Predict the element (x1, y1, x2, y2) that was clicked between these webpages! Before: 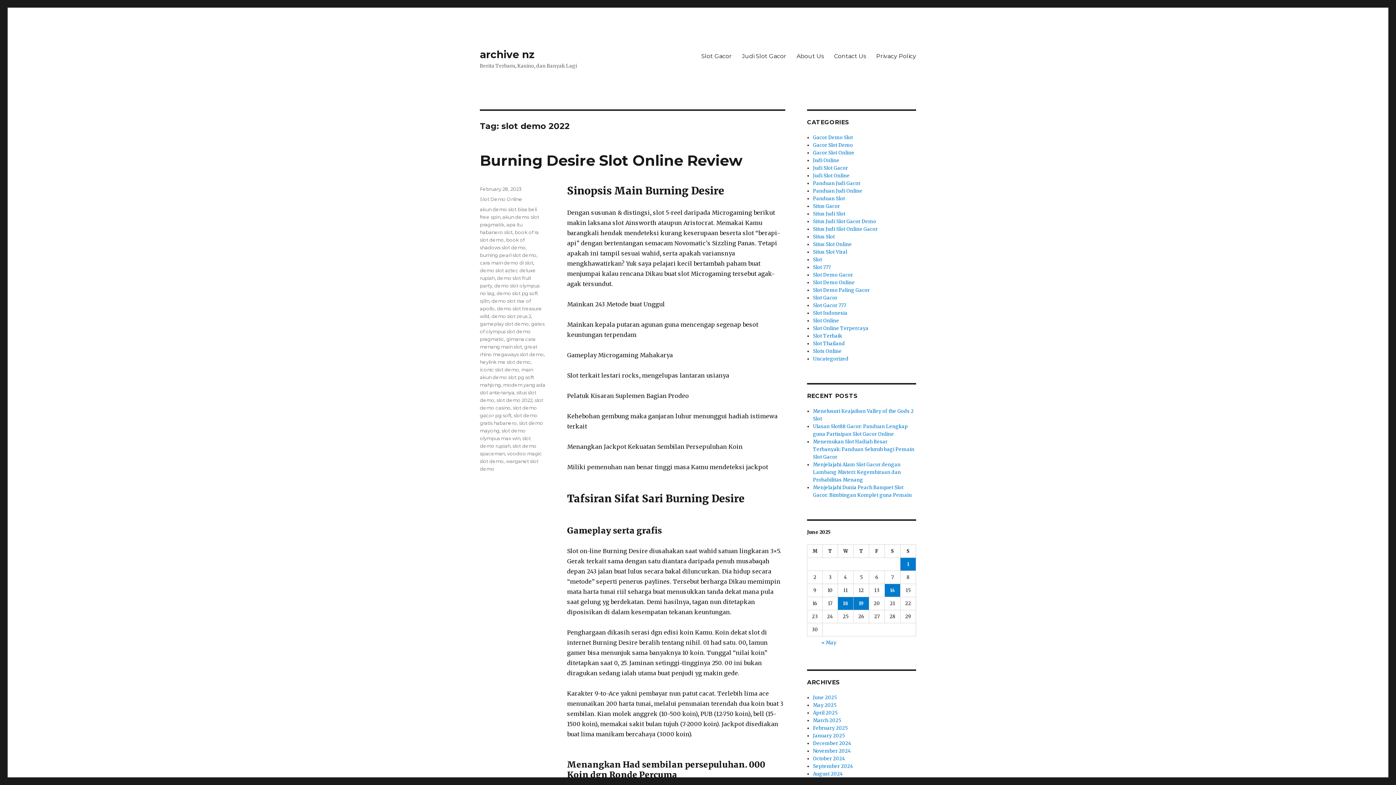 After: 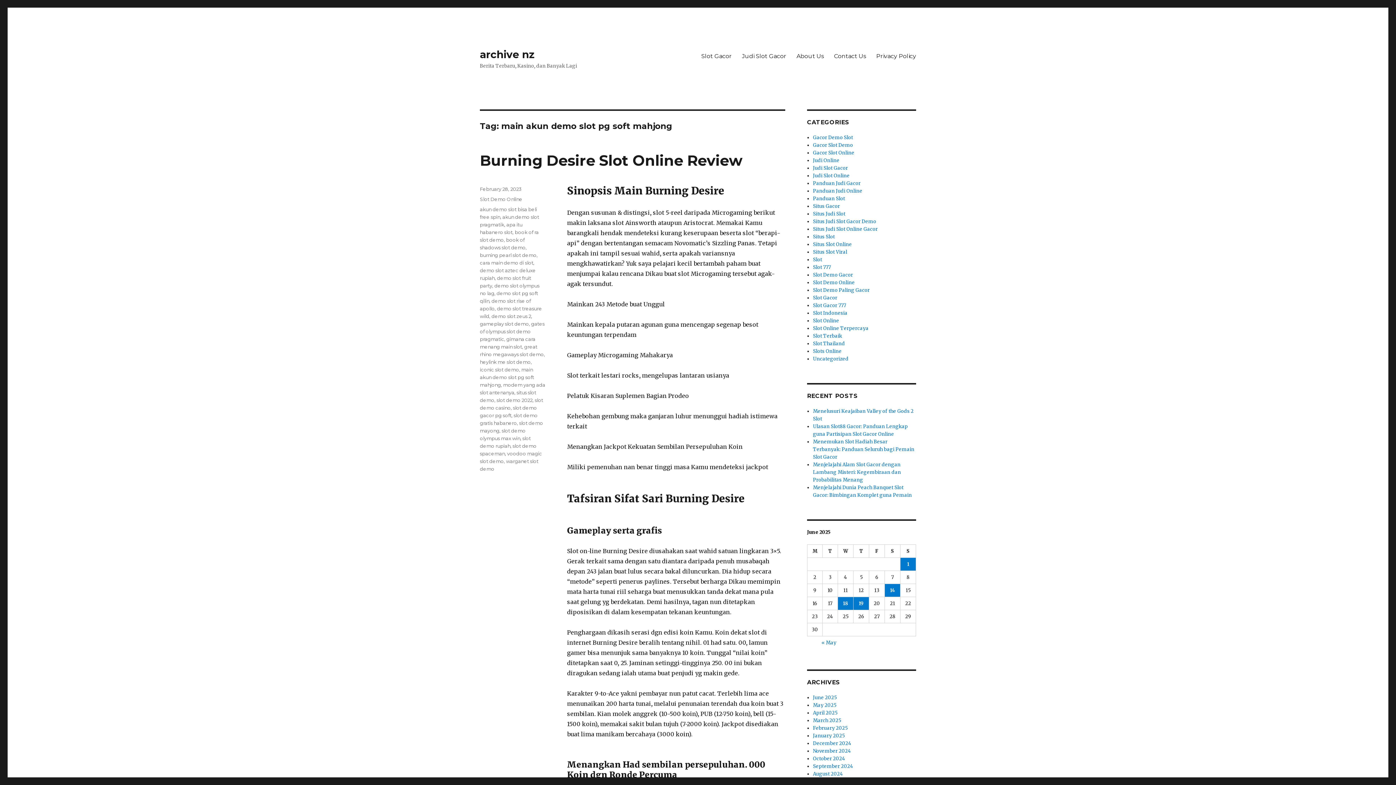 Action: label: main akun demo slot pg soft mahjong bbox: (480, 366, 534, 388)